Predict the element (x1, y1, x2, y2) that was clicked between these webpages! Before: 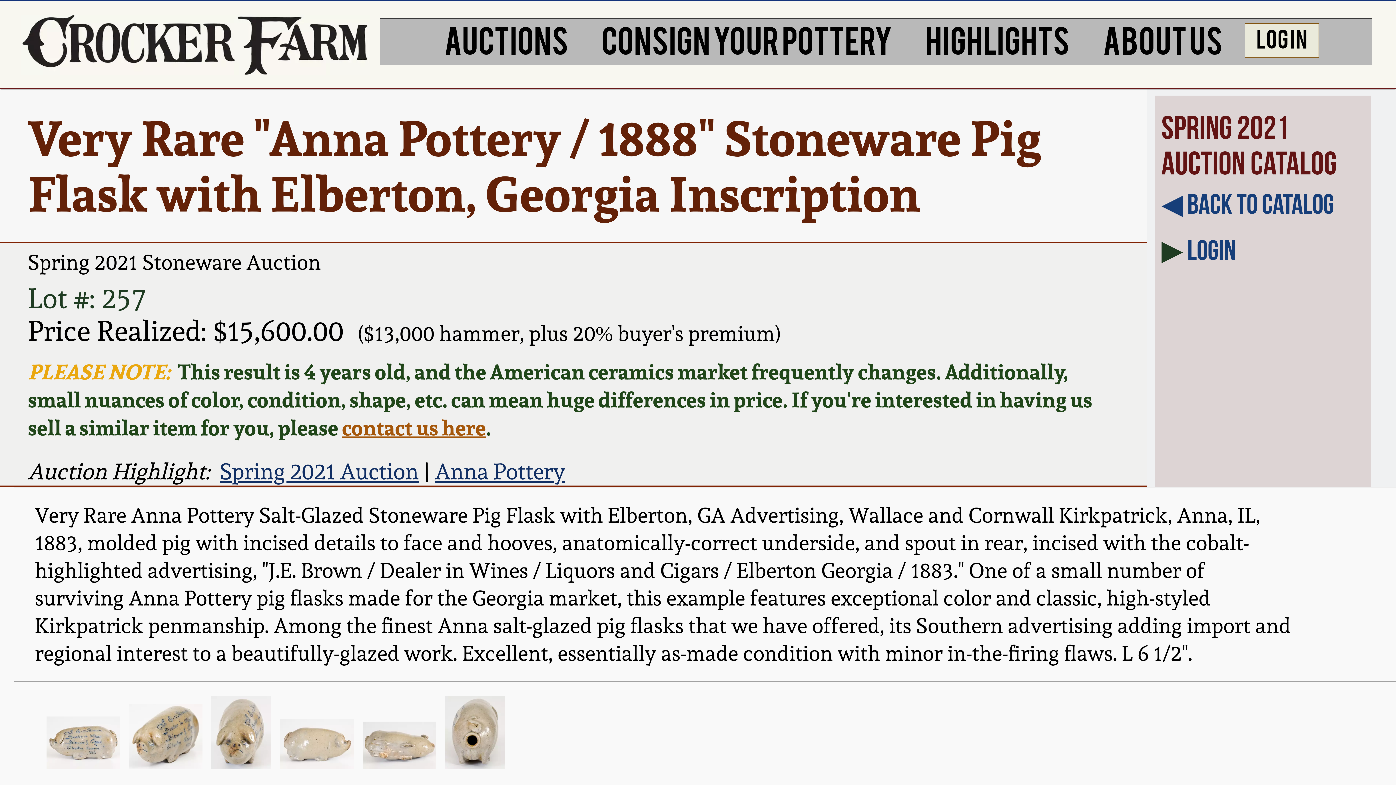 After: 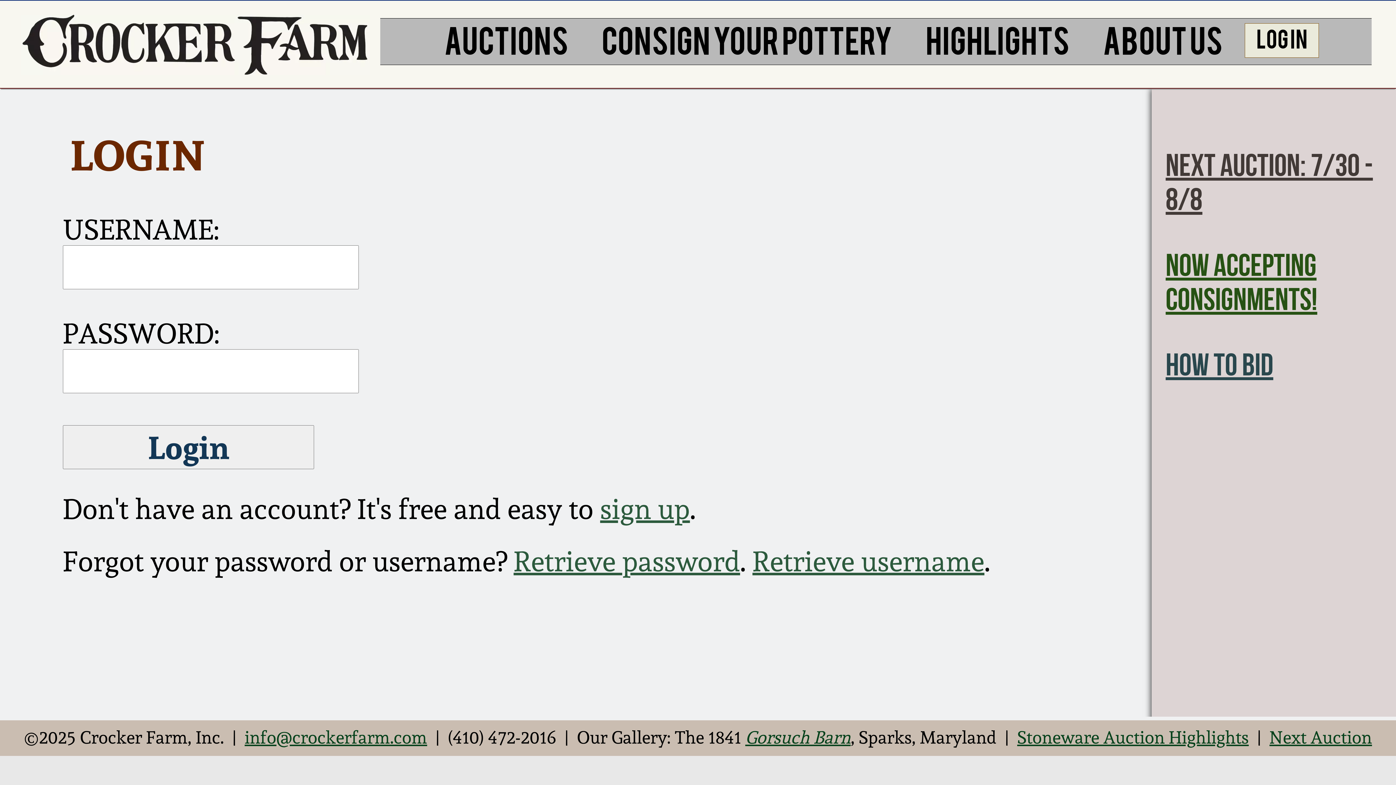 Action: label: LOG IN bbox: (1245, 23, 1319, 57)